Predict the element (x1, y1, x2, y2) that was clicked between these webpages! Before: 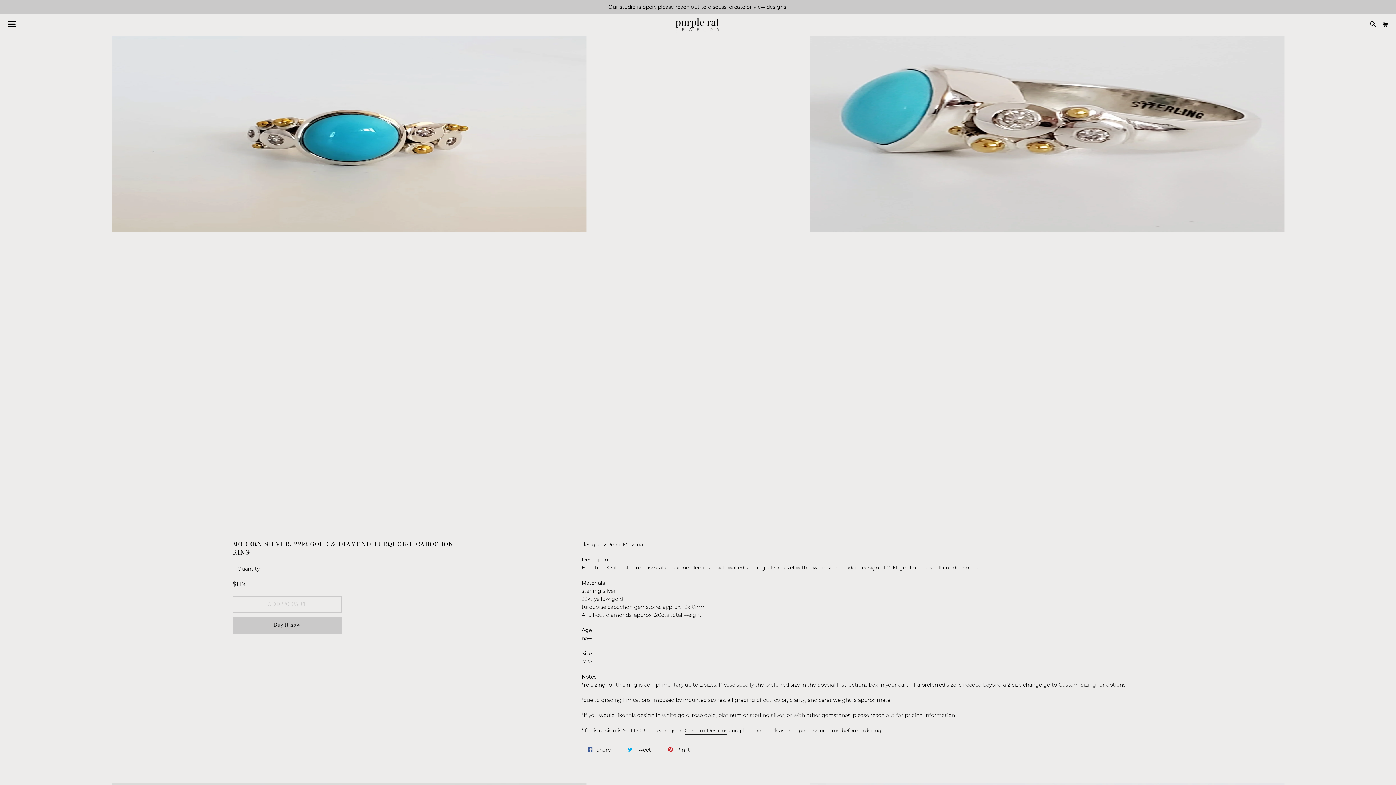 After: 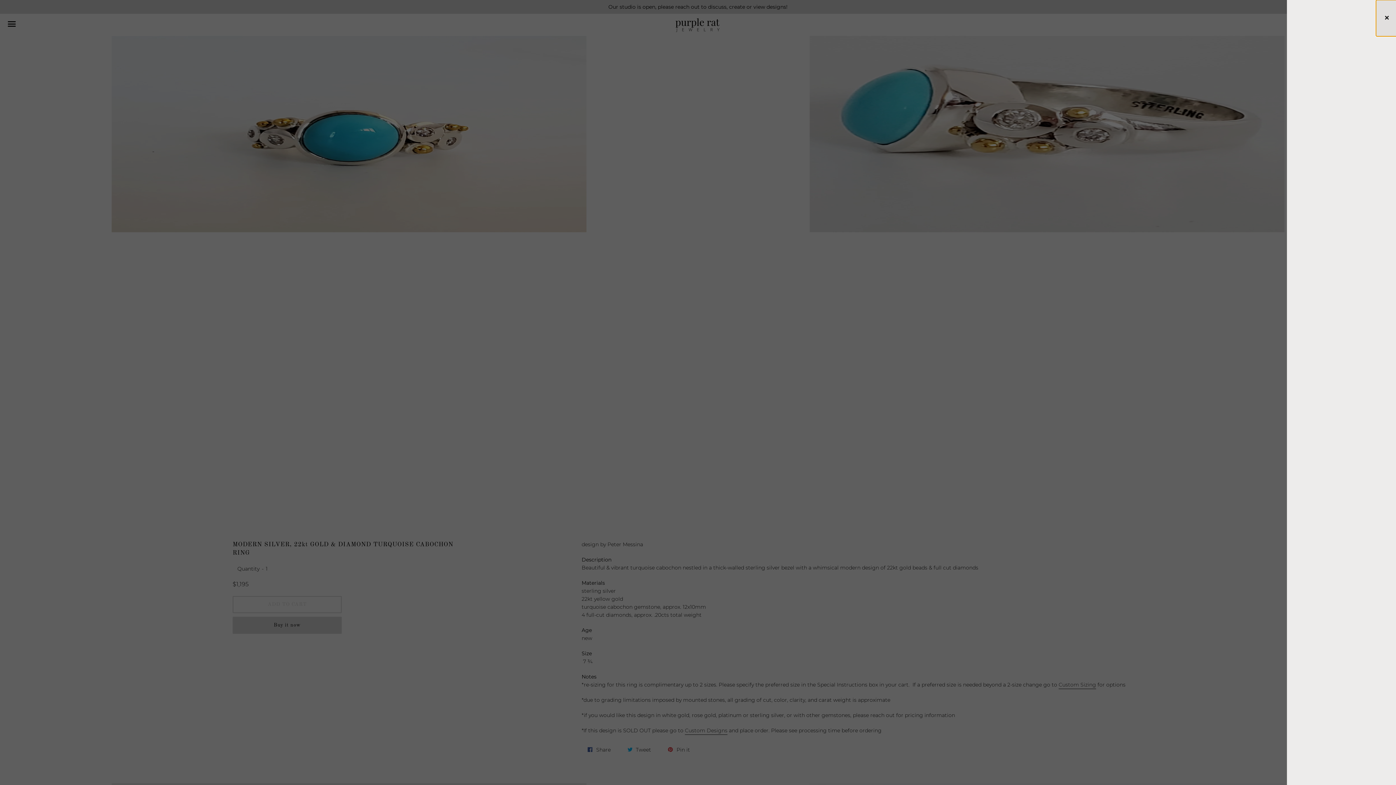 Action: label: Cart bbox: (1378, 16, 1392, 33)